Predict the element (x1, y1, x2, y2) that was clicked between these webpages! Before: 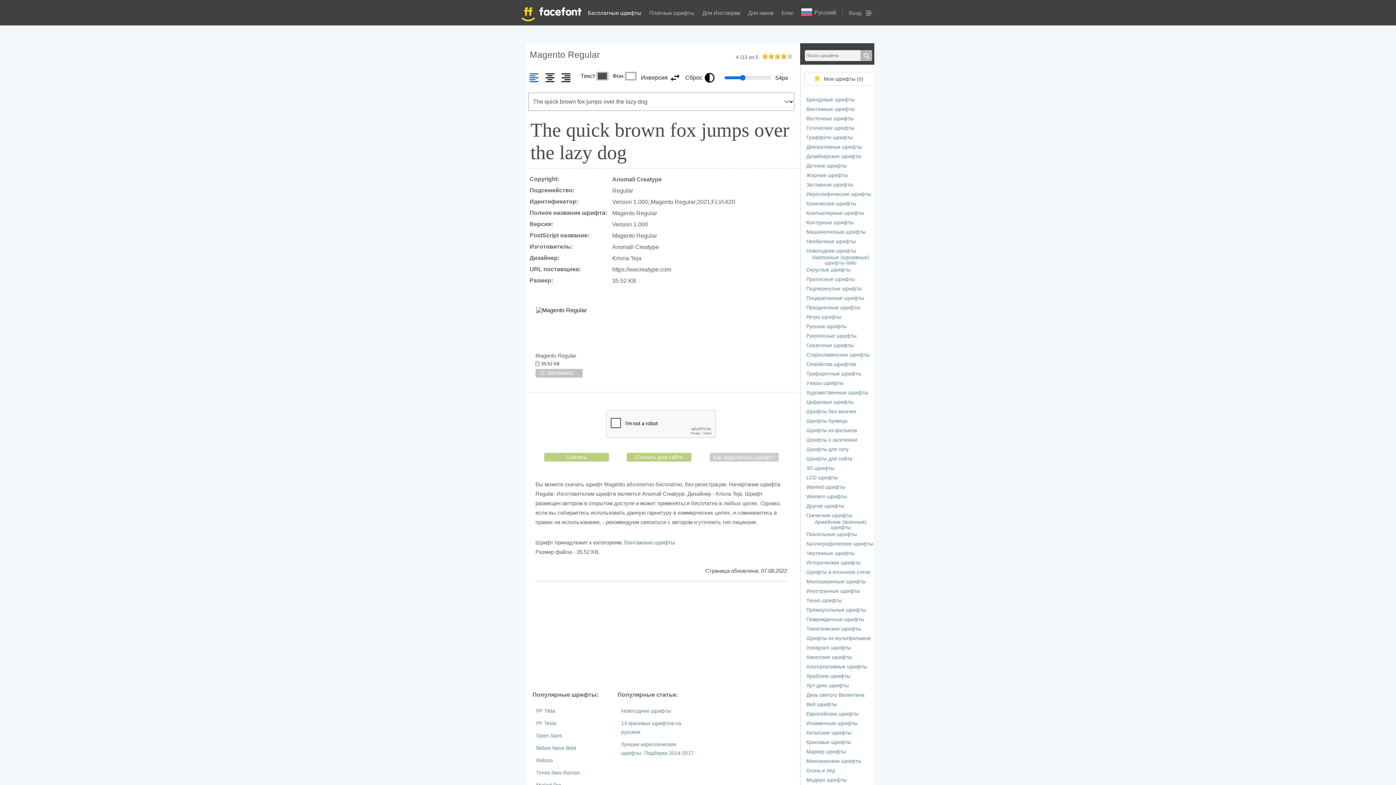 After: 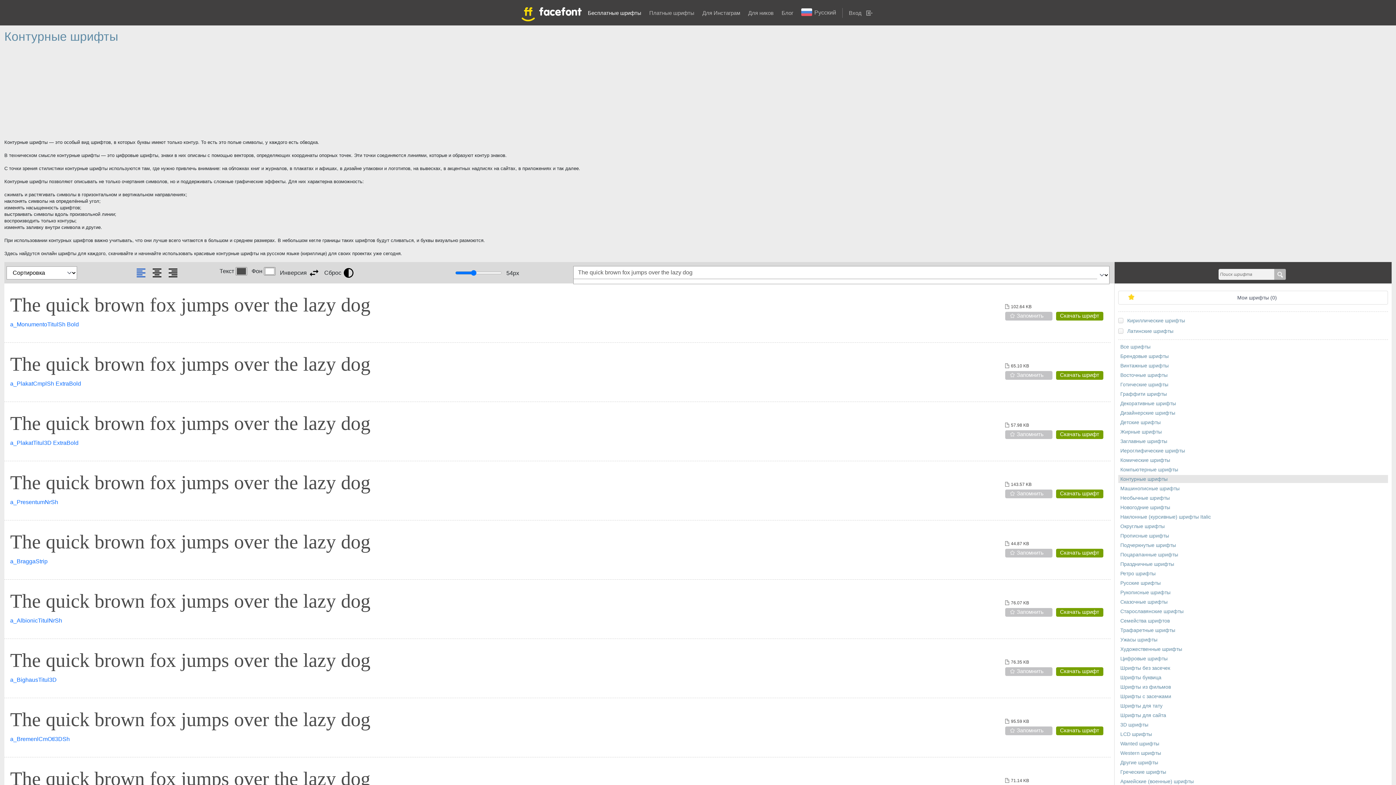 Action: bbox: (806, 219, 853, 225) label: Контурные шрифты